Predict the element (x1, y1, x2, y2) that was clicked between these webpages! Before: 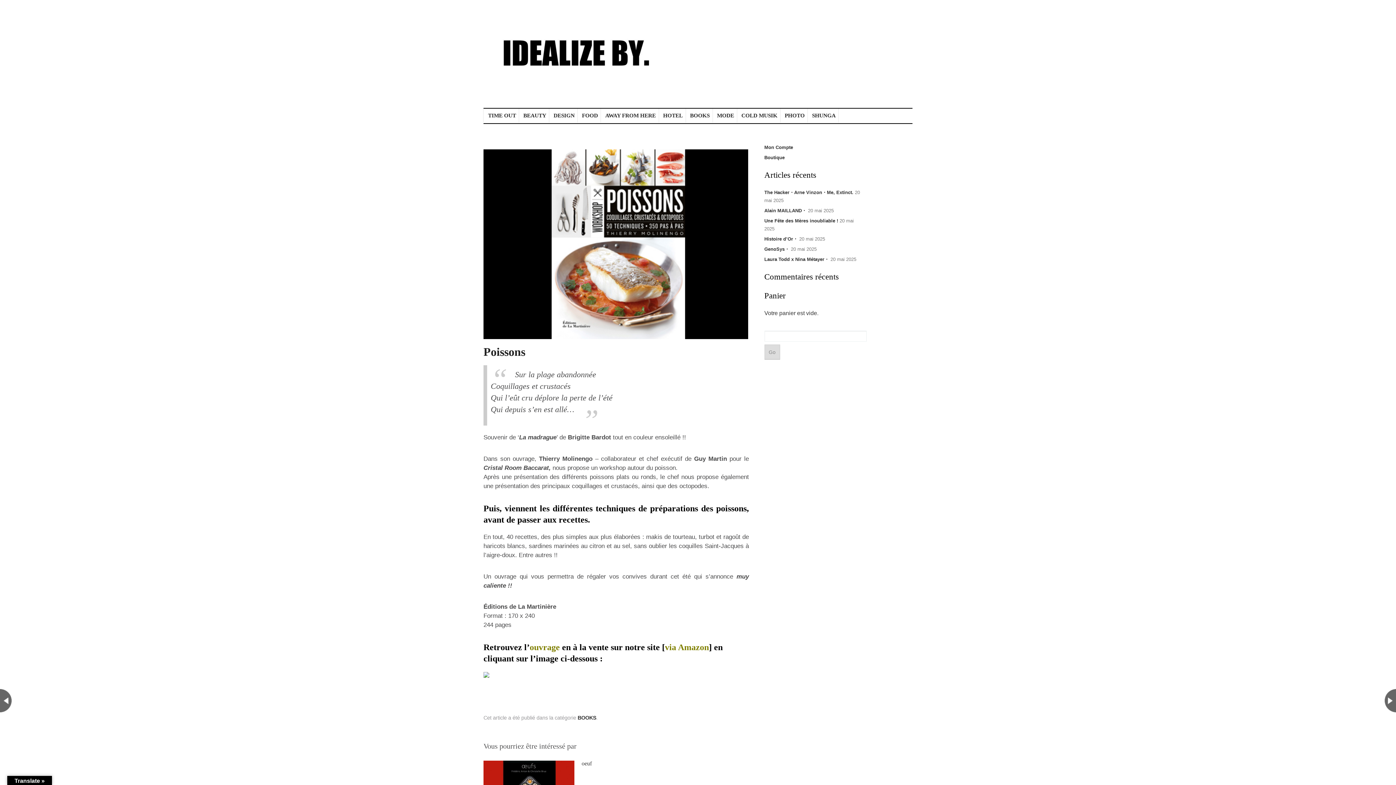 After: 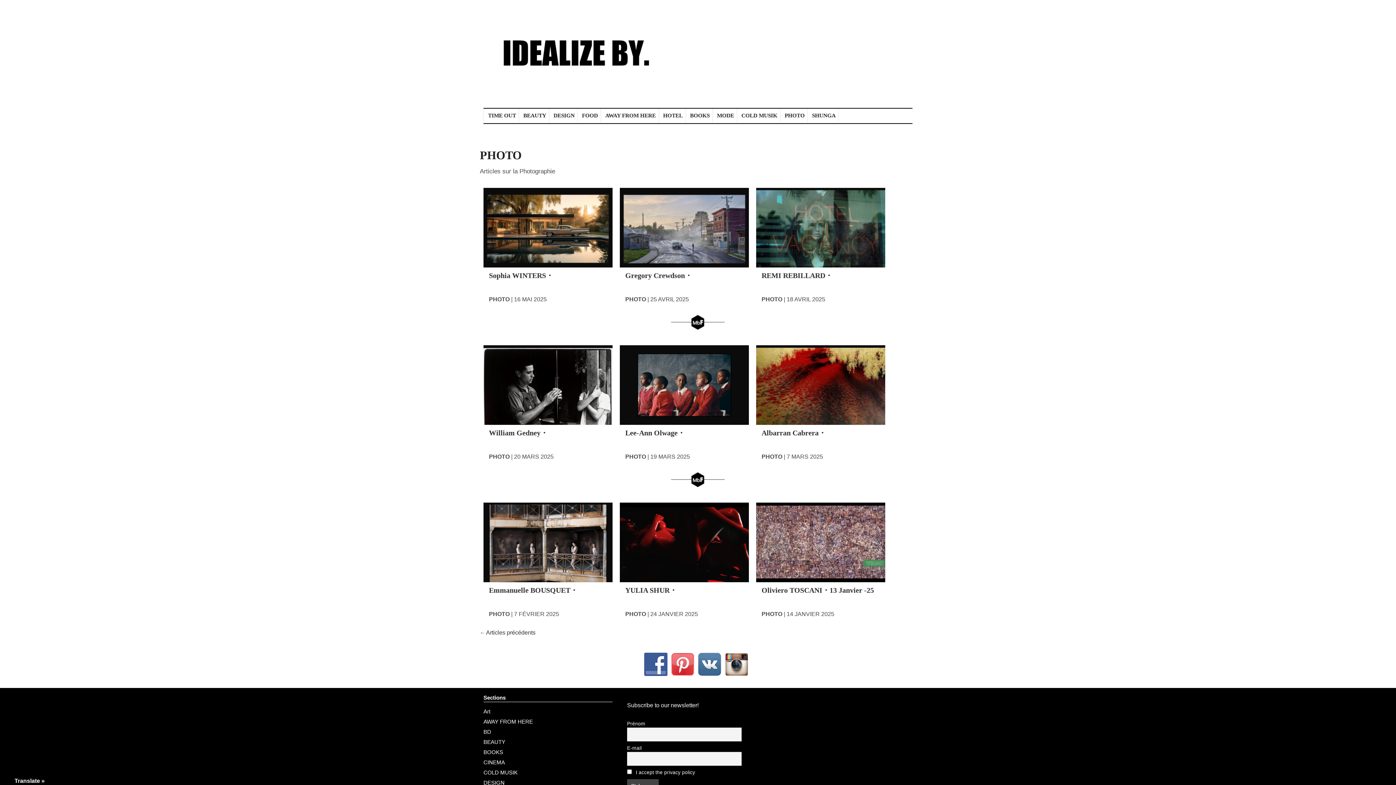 Action: bbox: (780, 108, 807, 122) label: PHOTO